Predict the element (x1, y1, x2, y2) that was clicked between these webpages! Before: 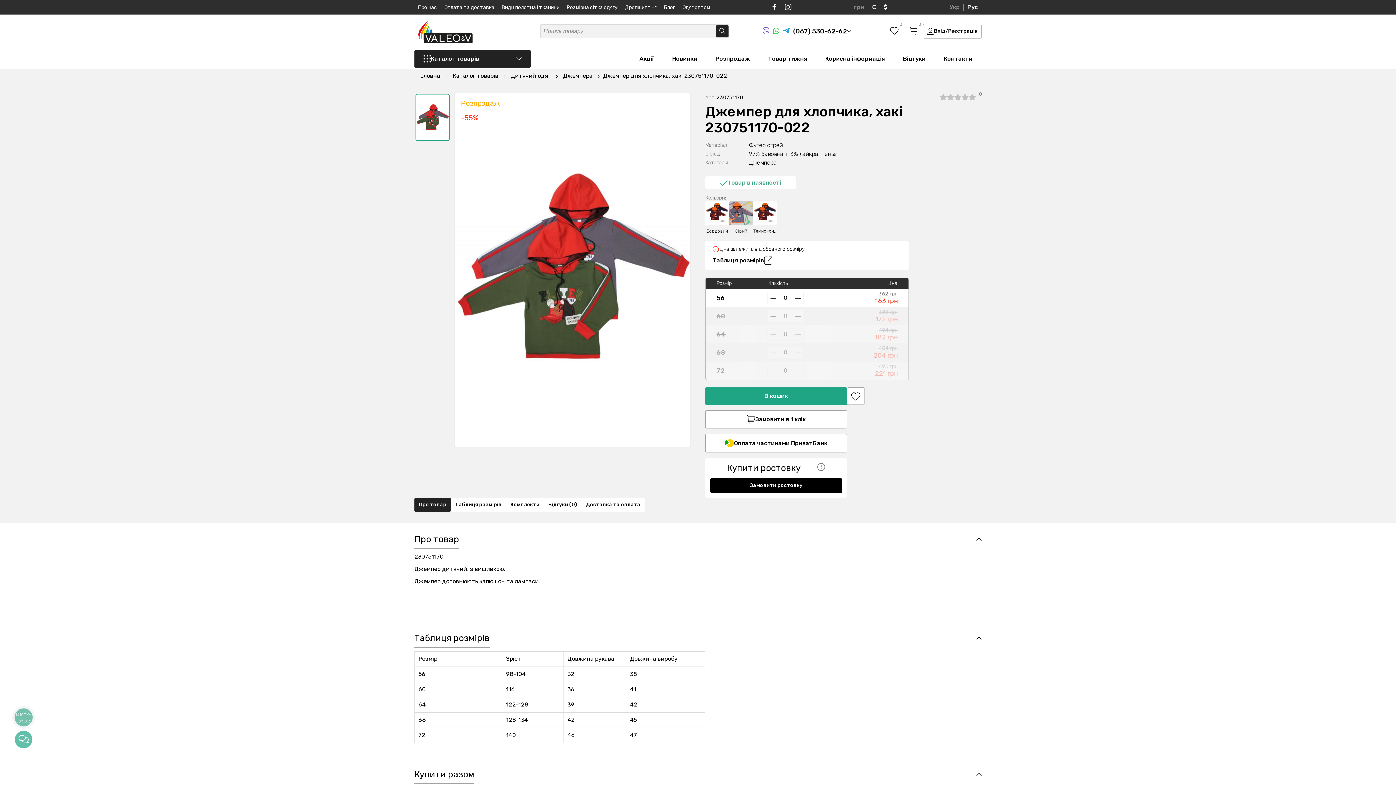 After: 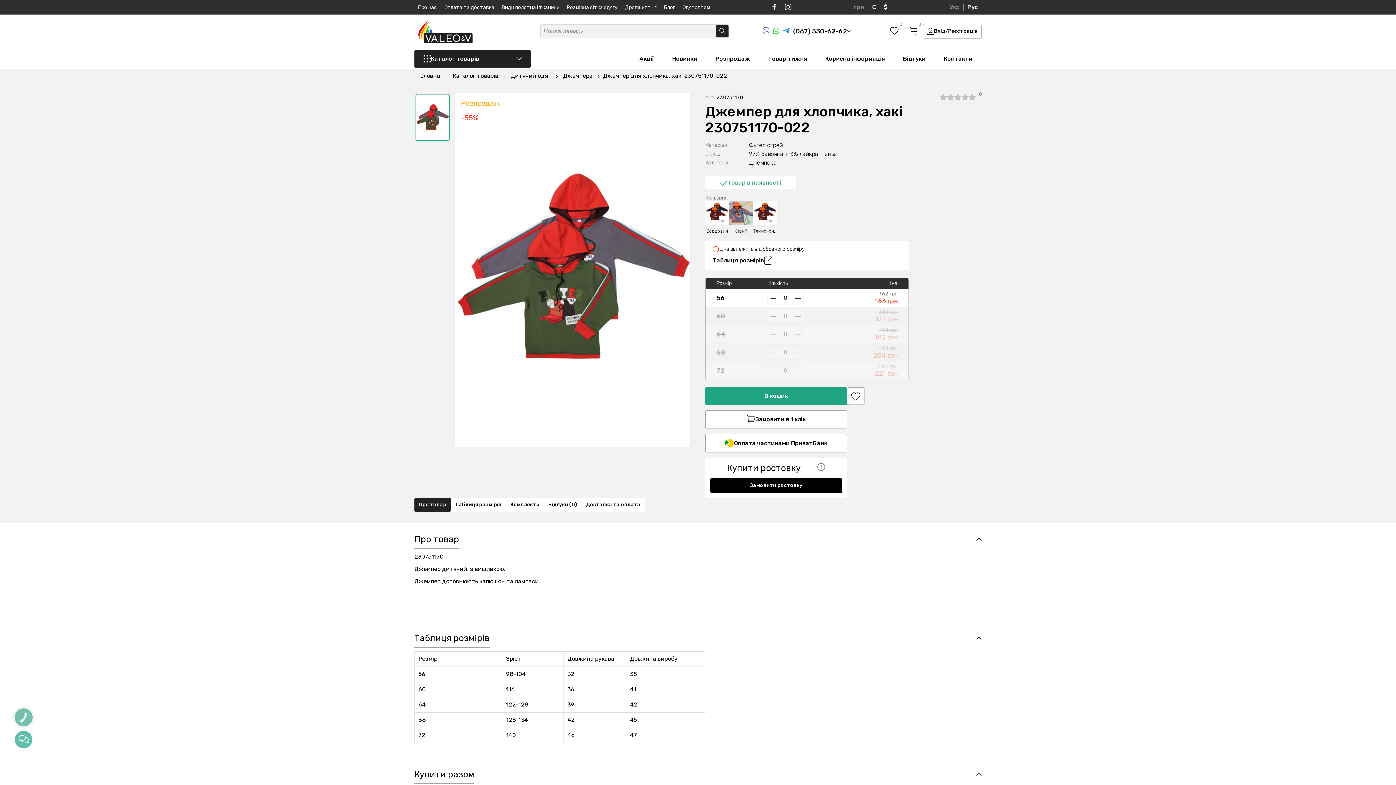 Action: bbox: (946, 0, 963, 14) label: Укр